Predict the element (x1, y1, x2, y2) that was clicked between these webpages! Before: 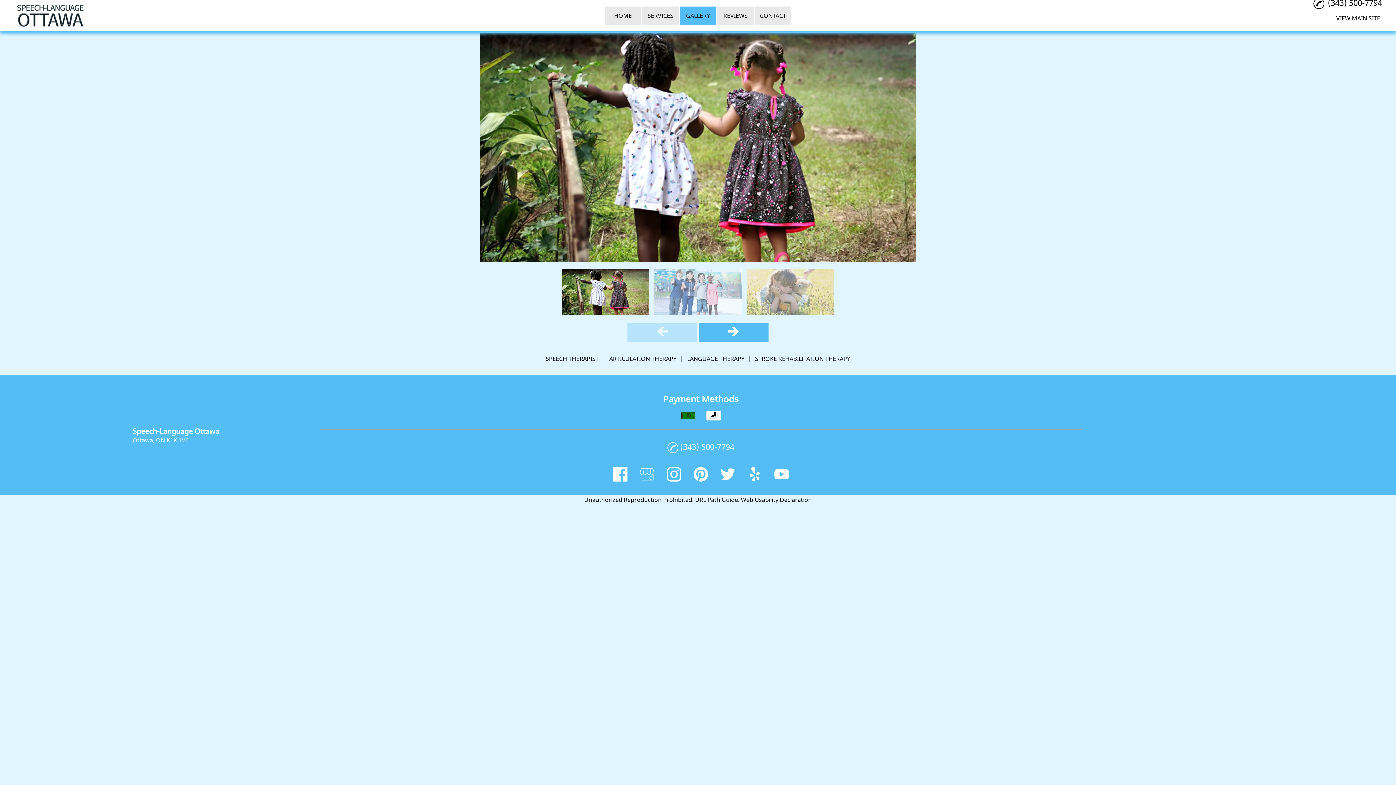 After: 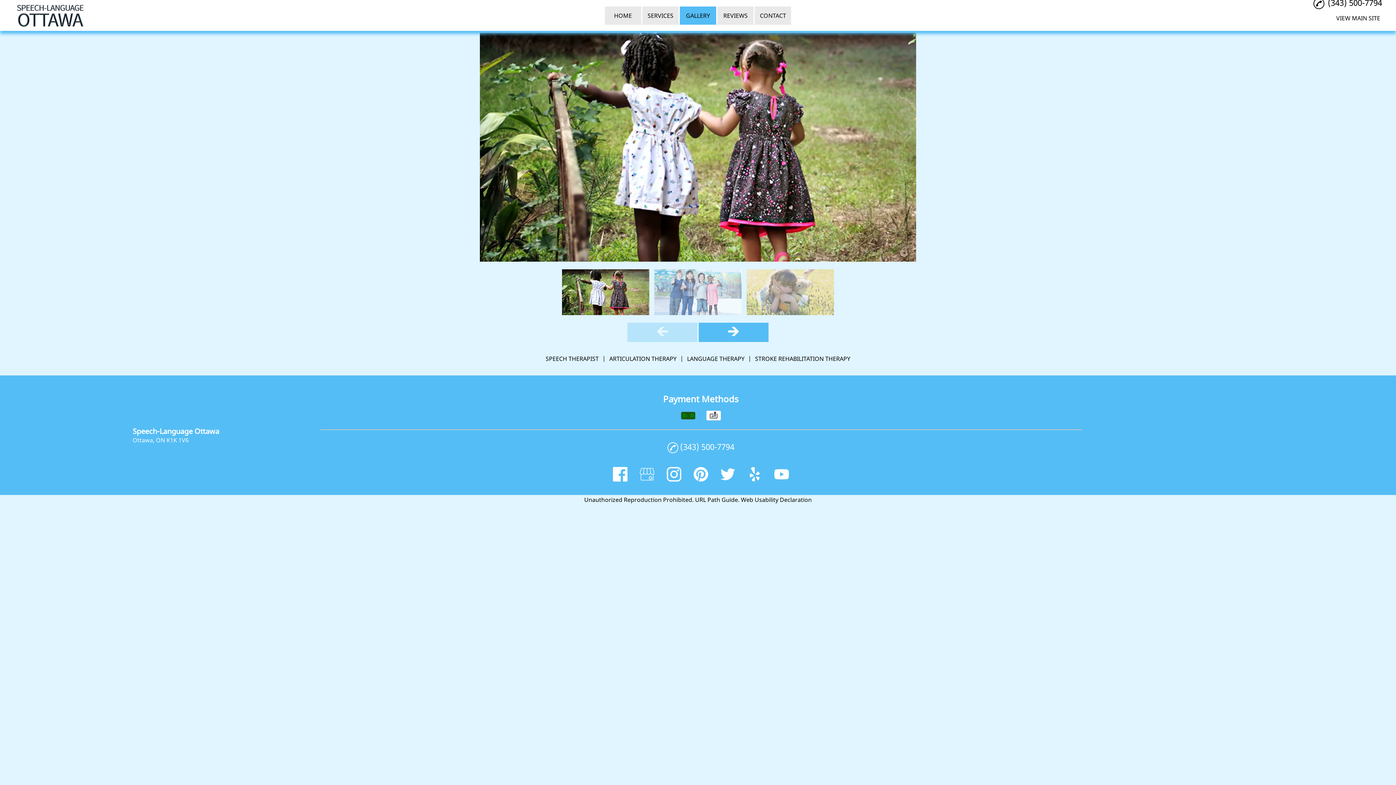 Action: label: URL Path Guide bbox: (695, 496, 738, 504)